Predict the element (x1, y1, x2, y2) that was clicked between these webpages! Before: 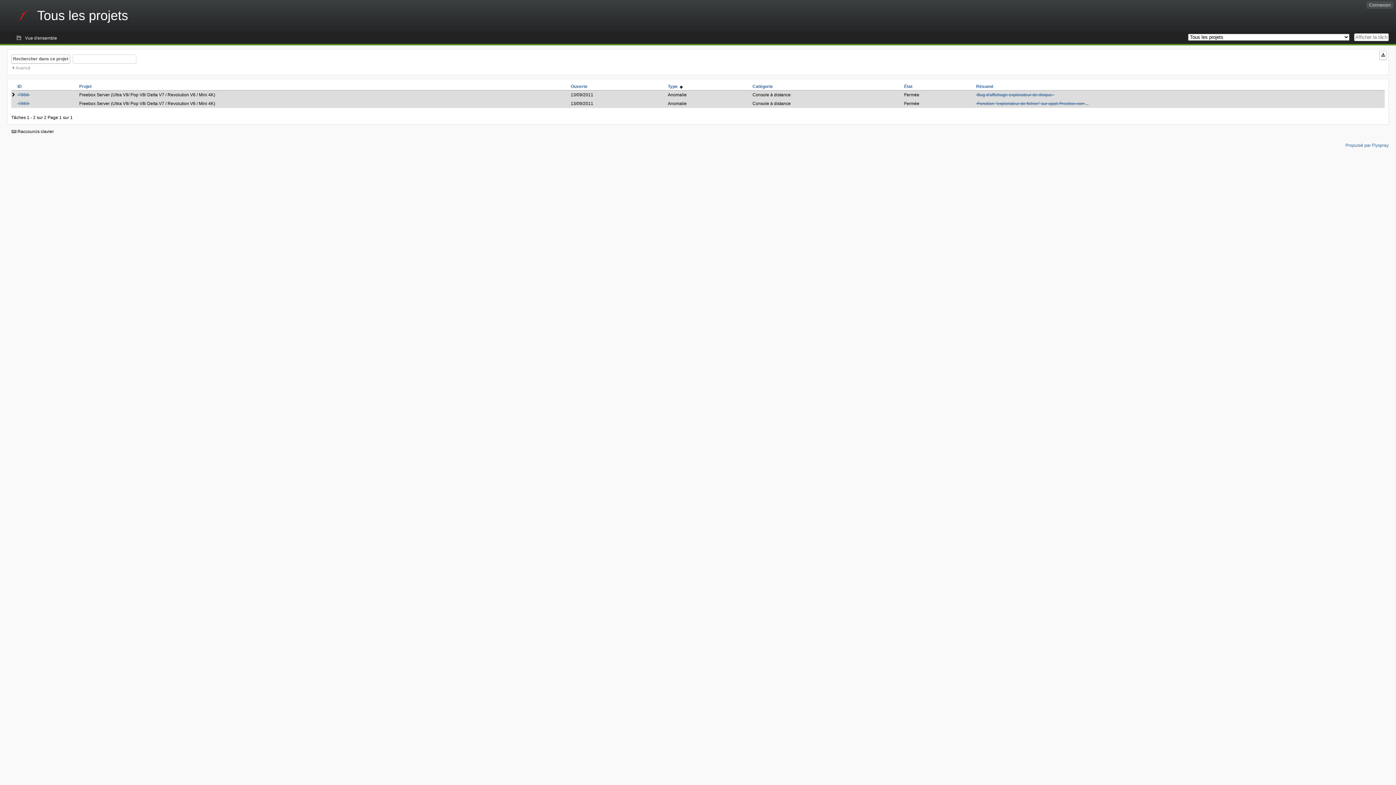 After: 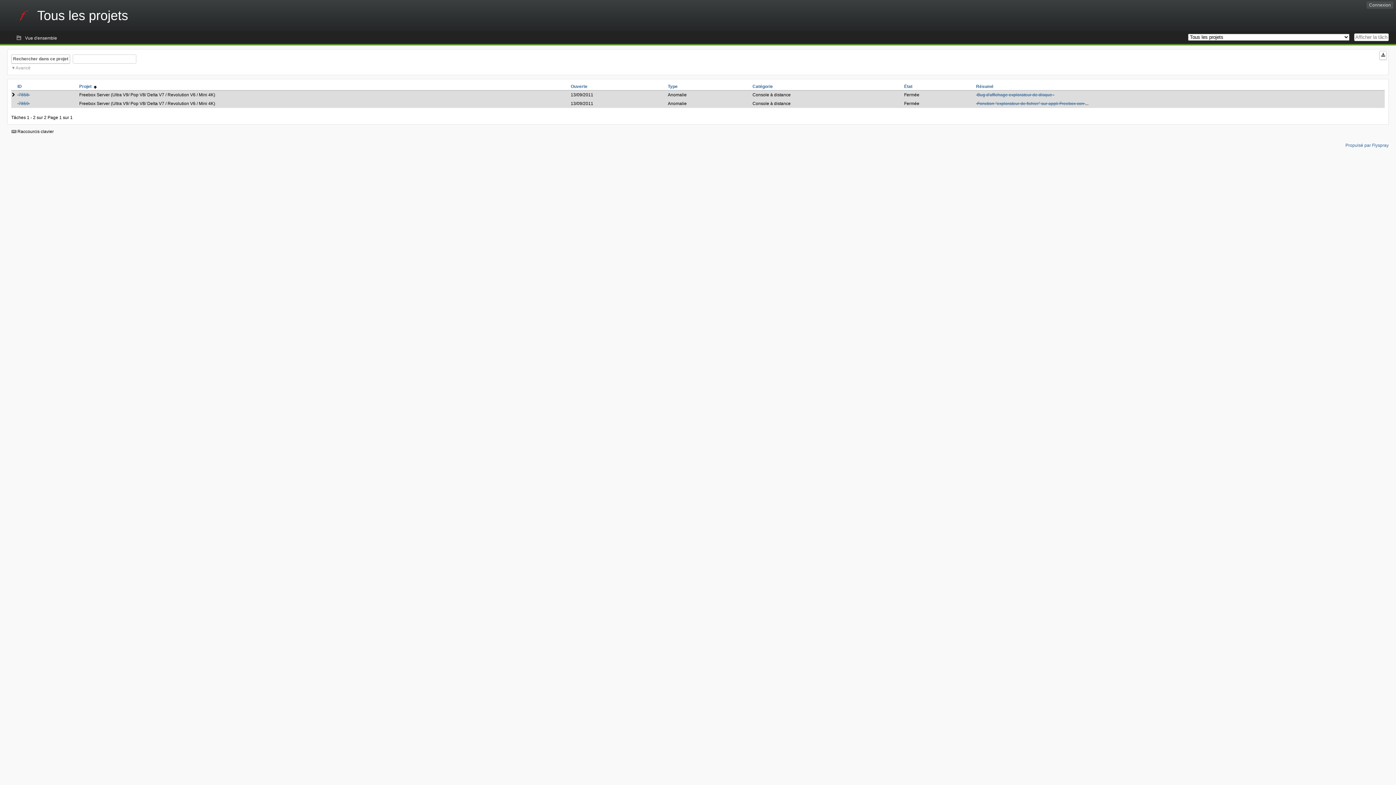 Action: label: Projet bbox: (79, 84, 91, 89)